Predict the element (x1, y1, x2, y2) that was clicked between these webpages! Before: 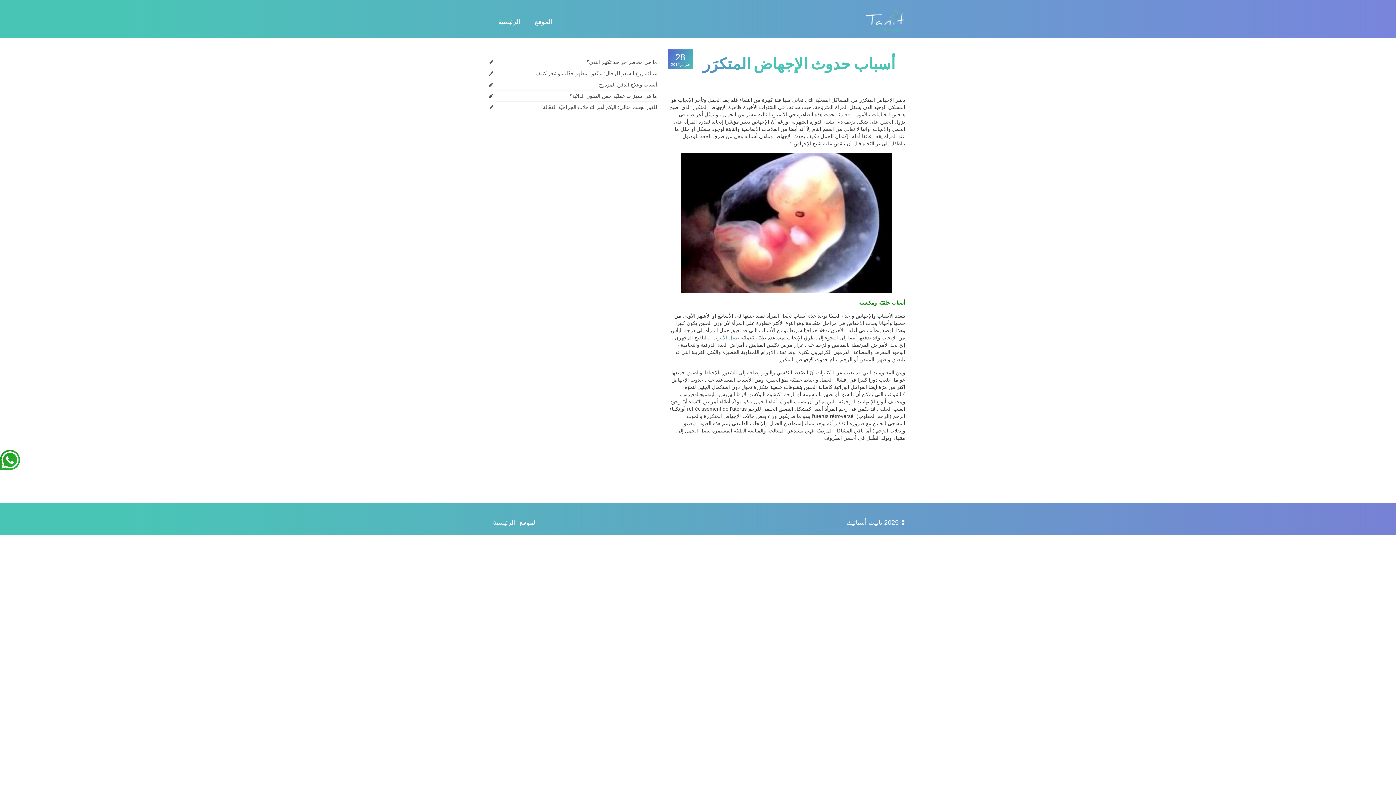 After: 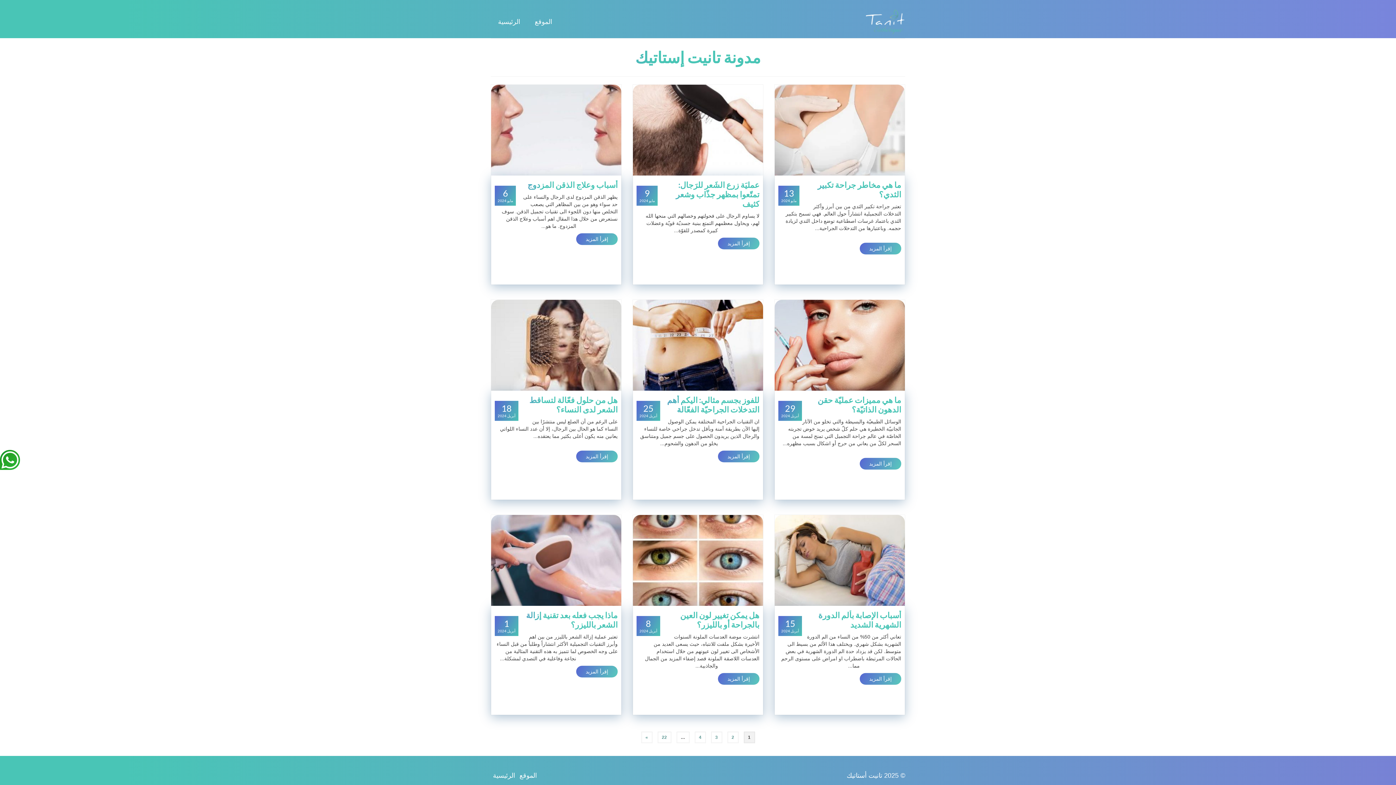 Action: label: الرئيسية bbox: (490, 517, 517, 528)